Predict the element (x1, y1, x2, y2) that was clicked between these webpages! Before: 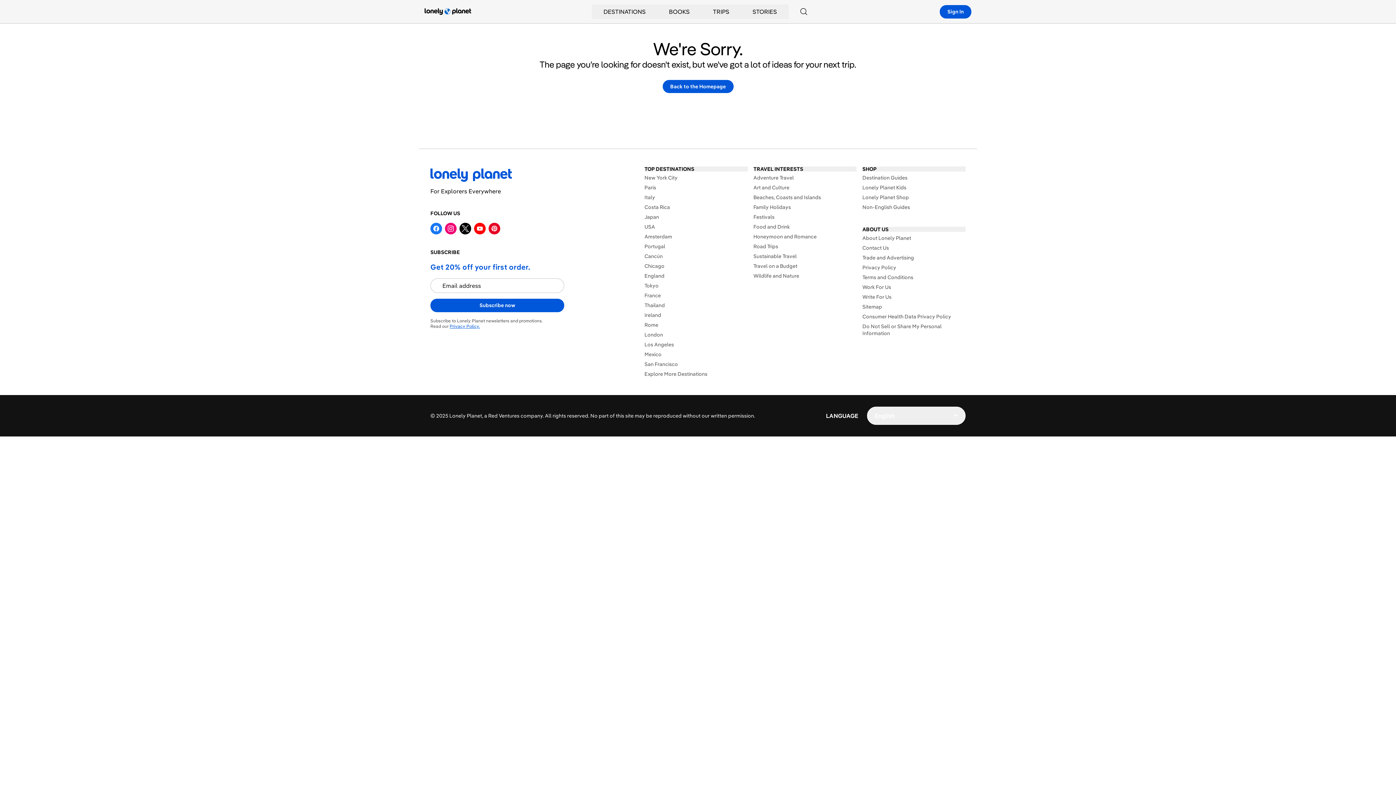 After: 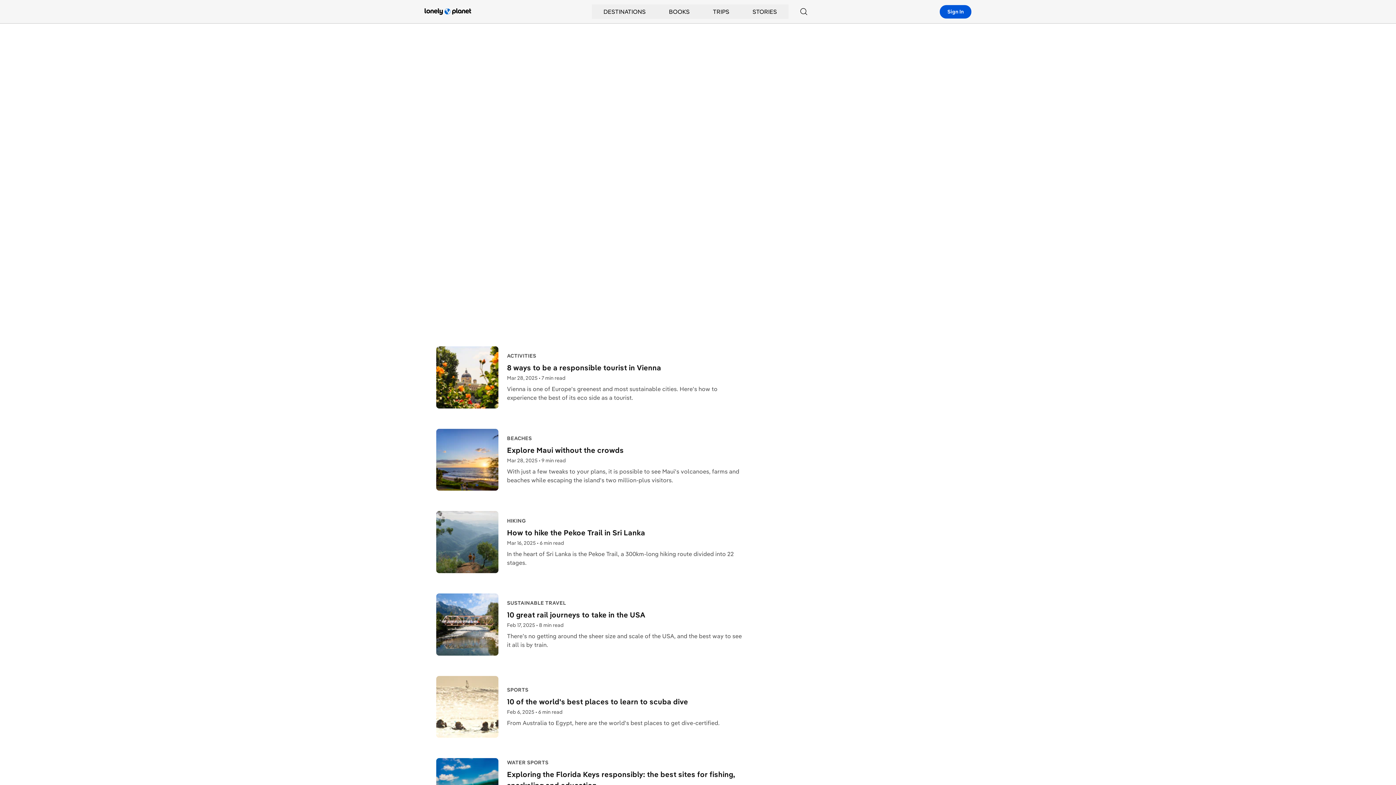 Action: bbox: (753, 253, 856, 260) label: Sustainable Travel